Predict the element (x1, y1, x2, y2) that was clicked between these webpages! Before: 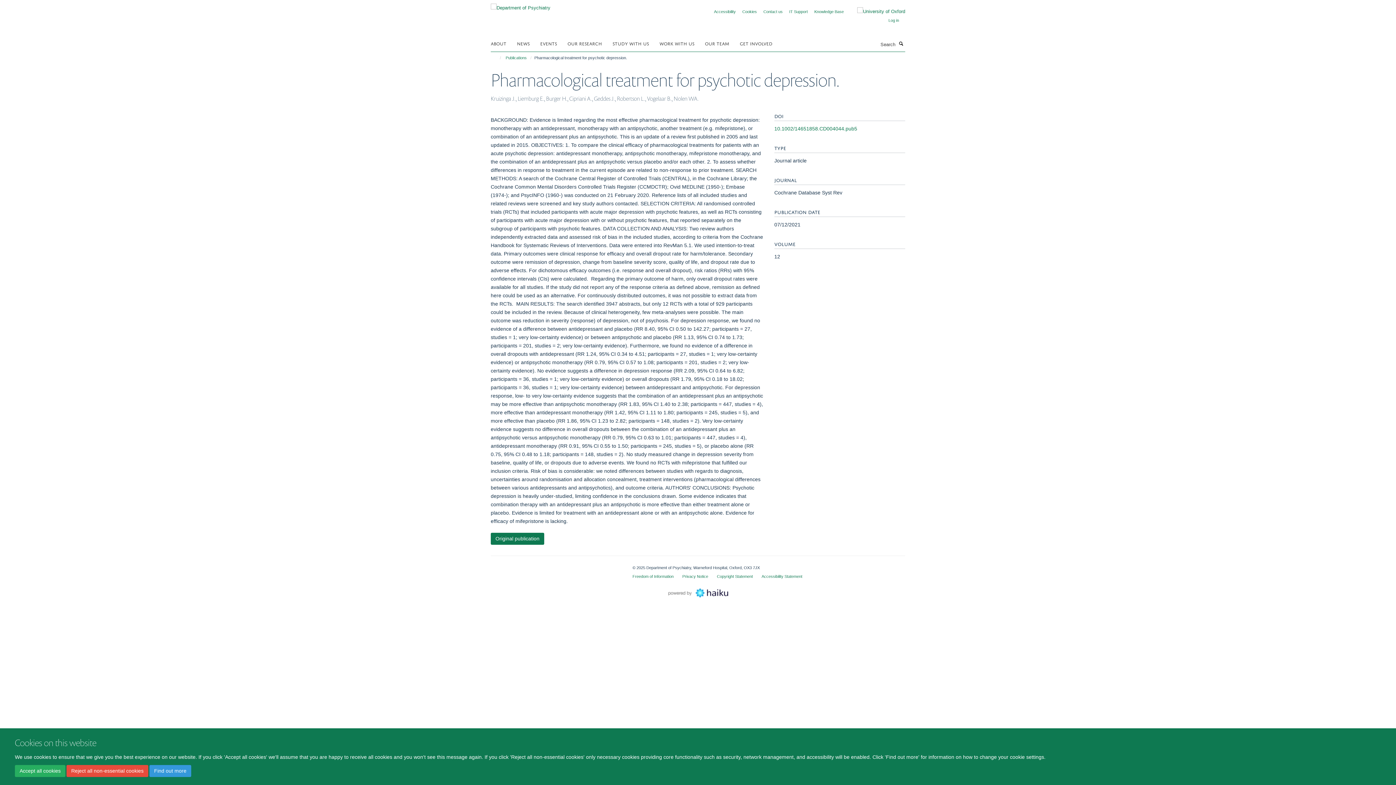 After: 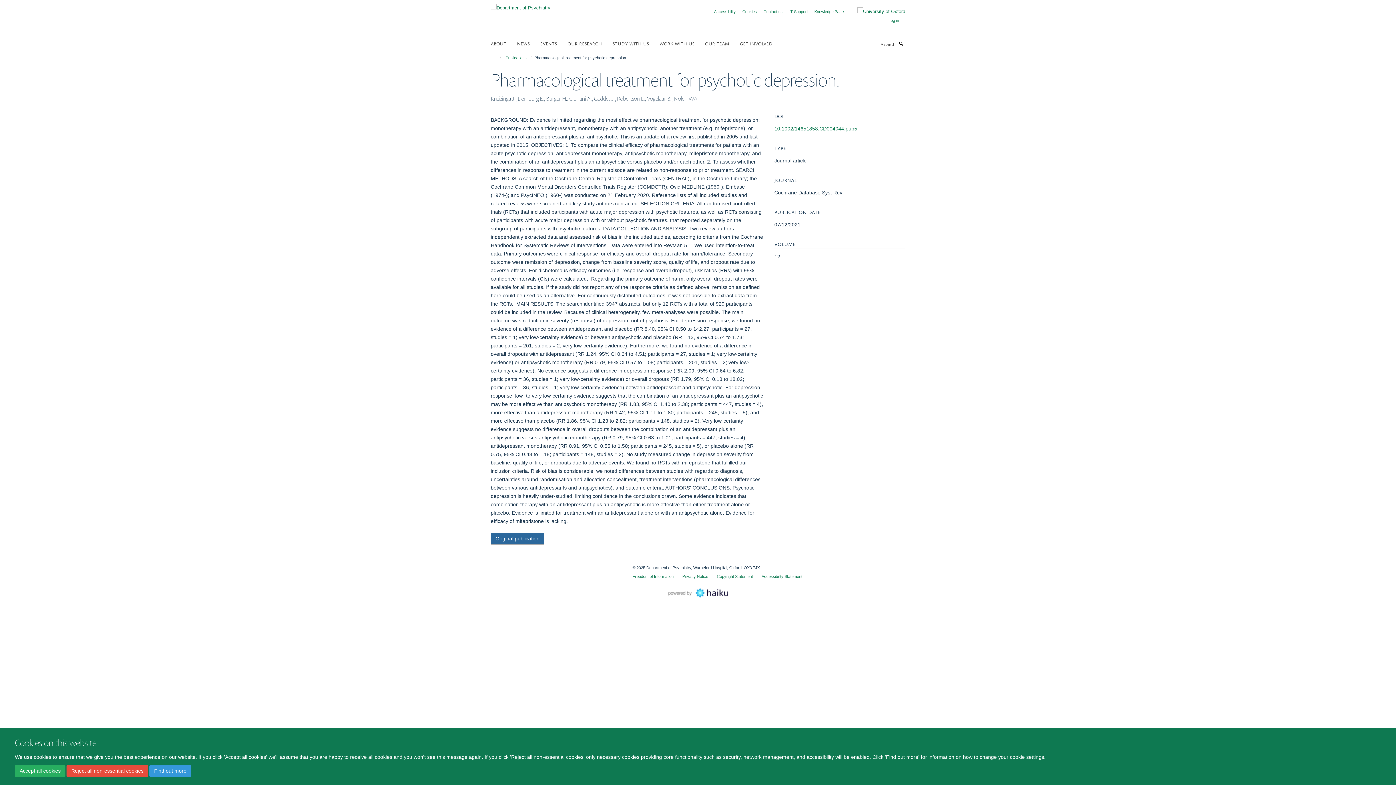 Action: bbox: (490, 533, 544, 545) label: Original publication